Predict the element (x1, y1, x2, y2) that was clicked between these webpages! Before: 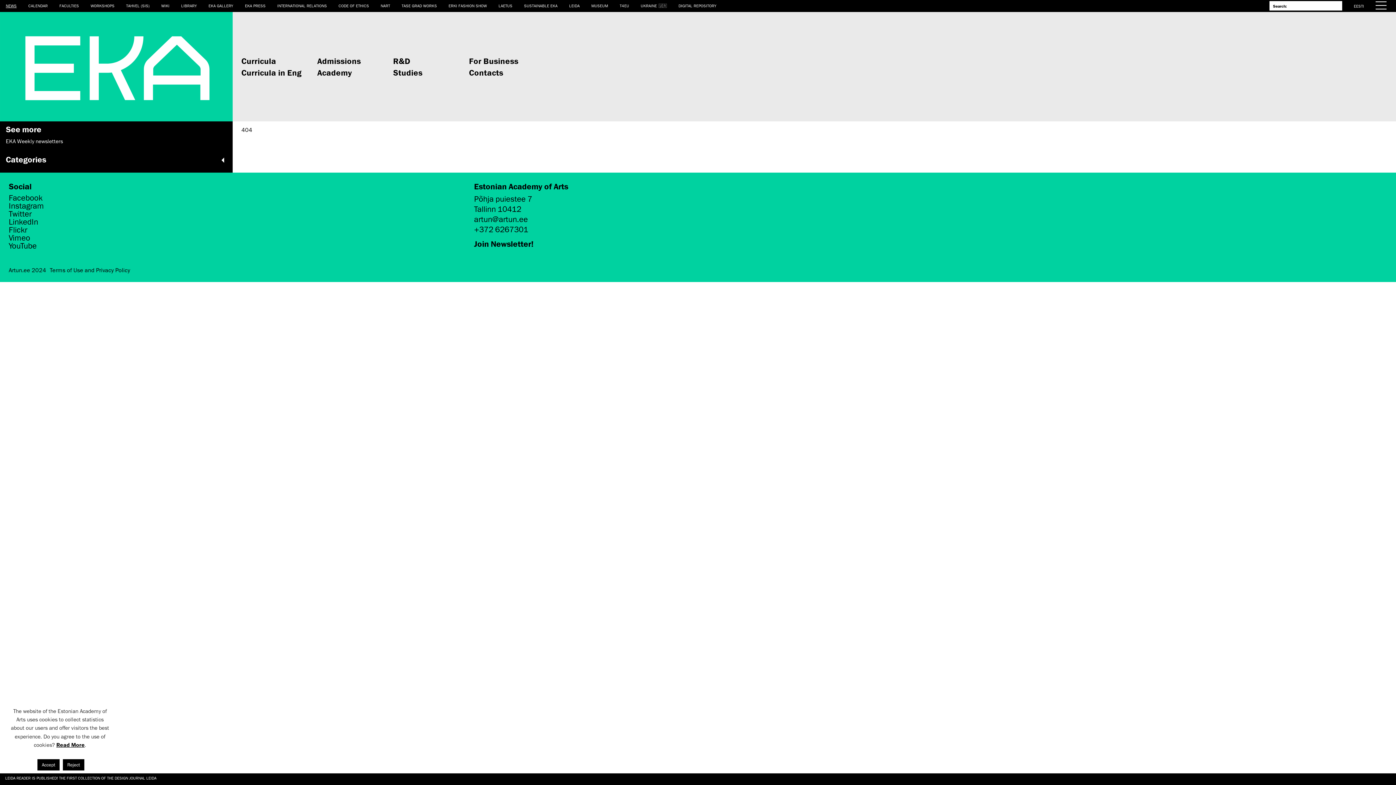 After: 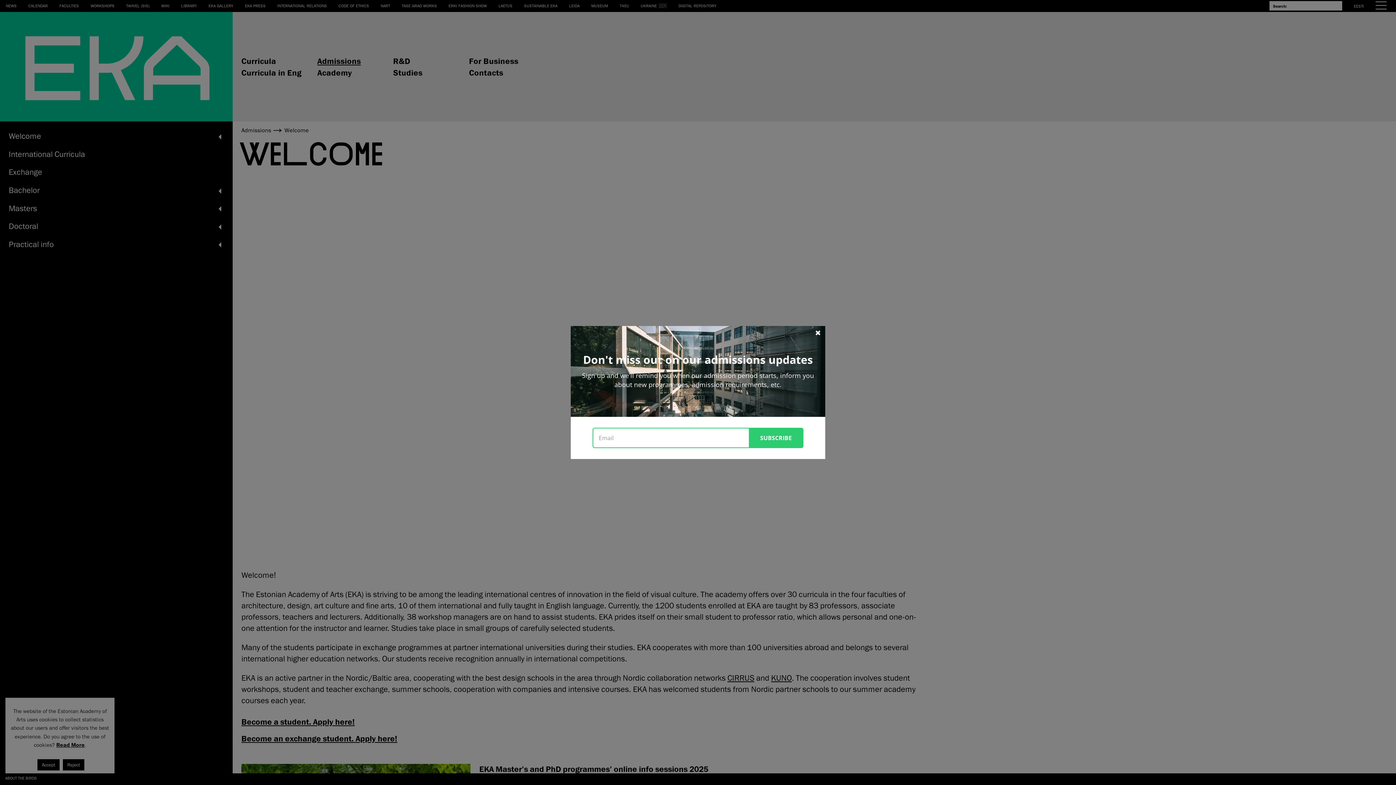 Action: label: Admissions bbox: (317, 55, 393, 66)